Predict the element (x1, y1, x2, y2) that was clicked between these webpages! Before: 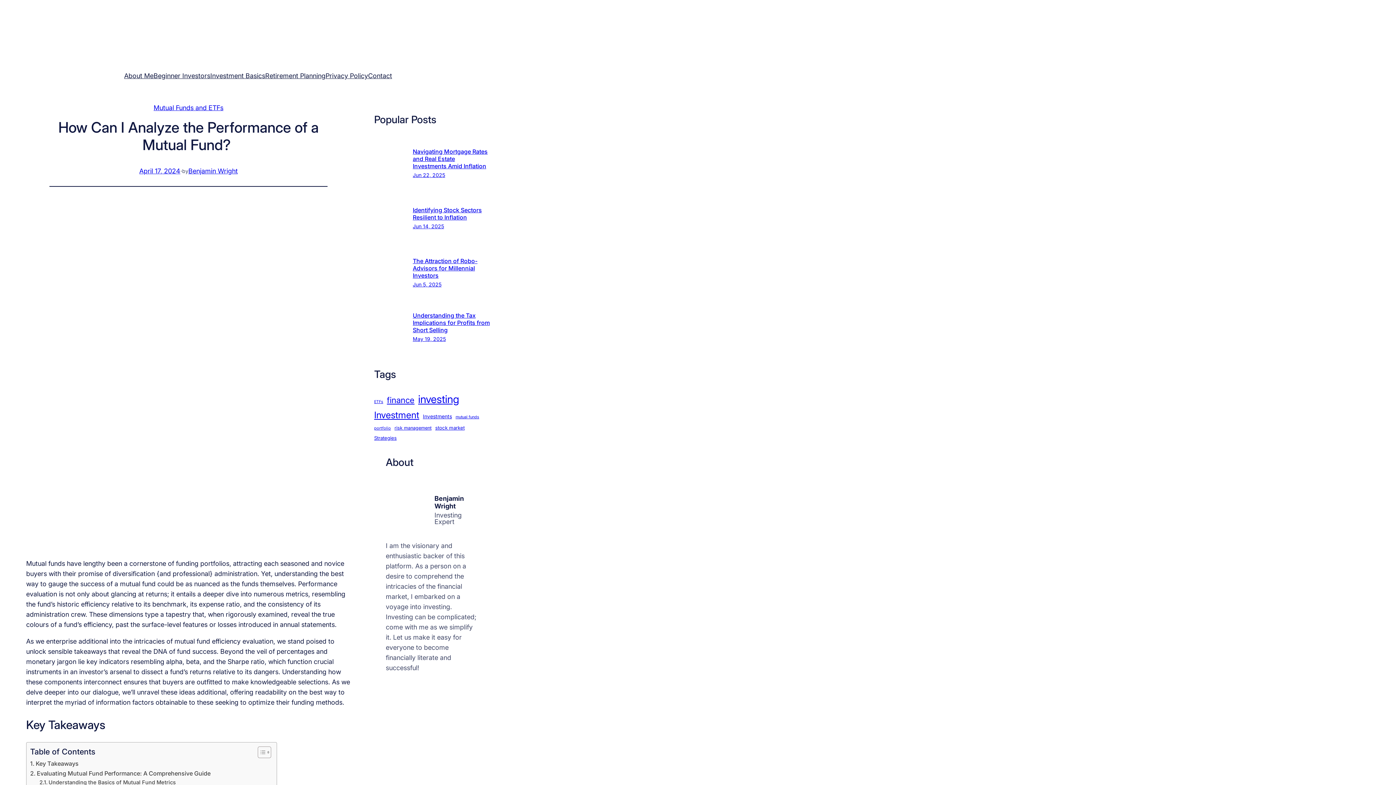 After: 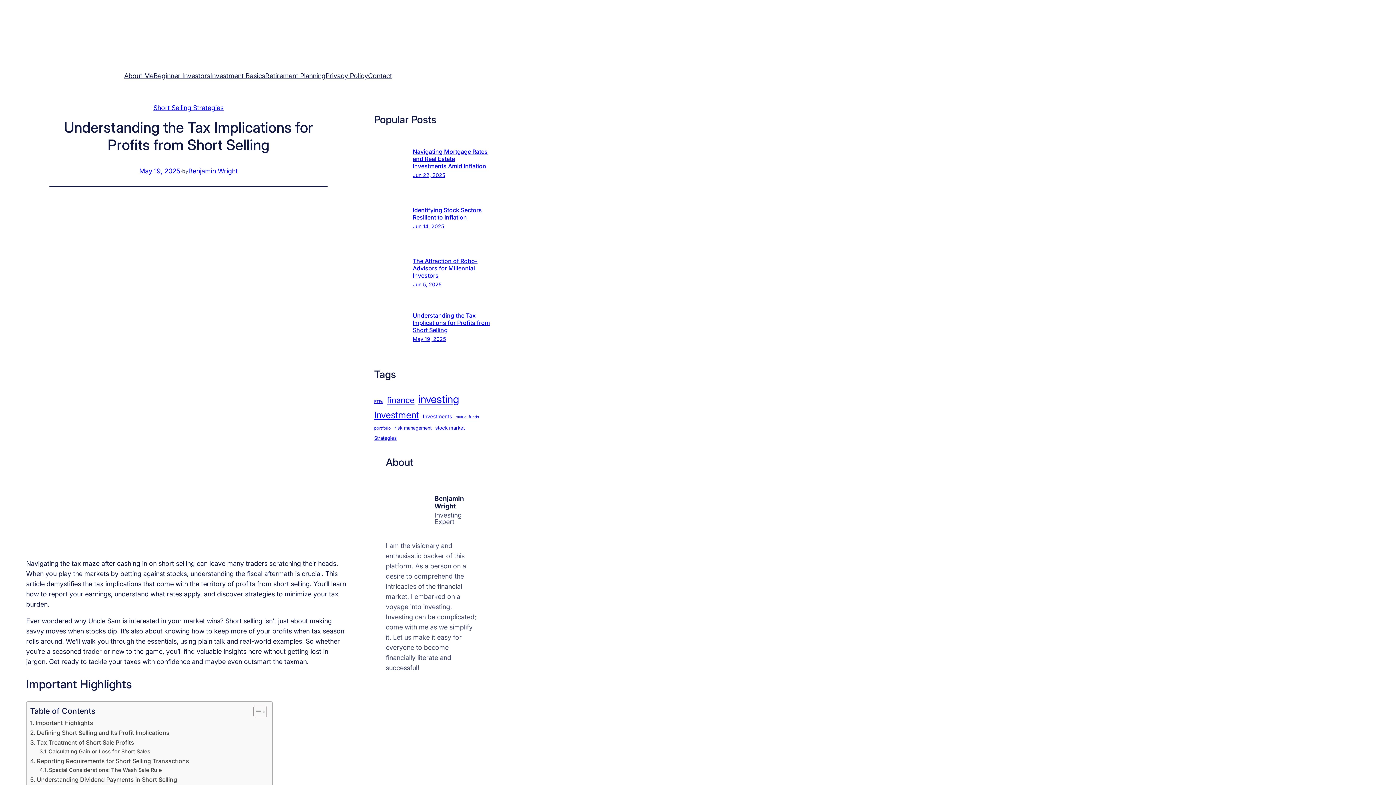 Action: bbox: (412, 336, 445, 342) label: May 19, 2025